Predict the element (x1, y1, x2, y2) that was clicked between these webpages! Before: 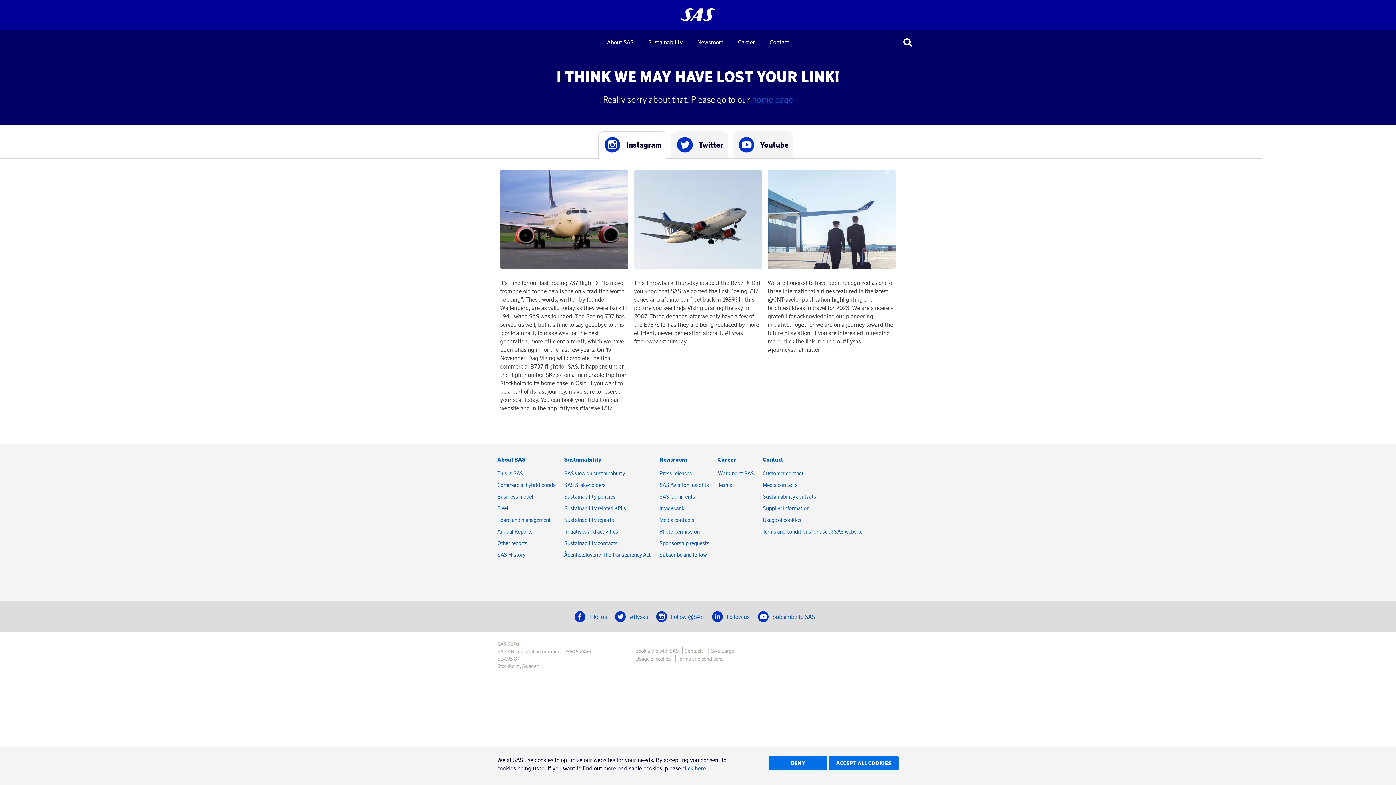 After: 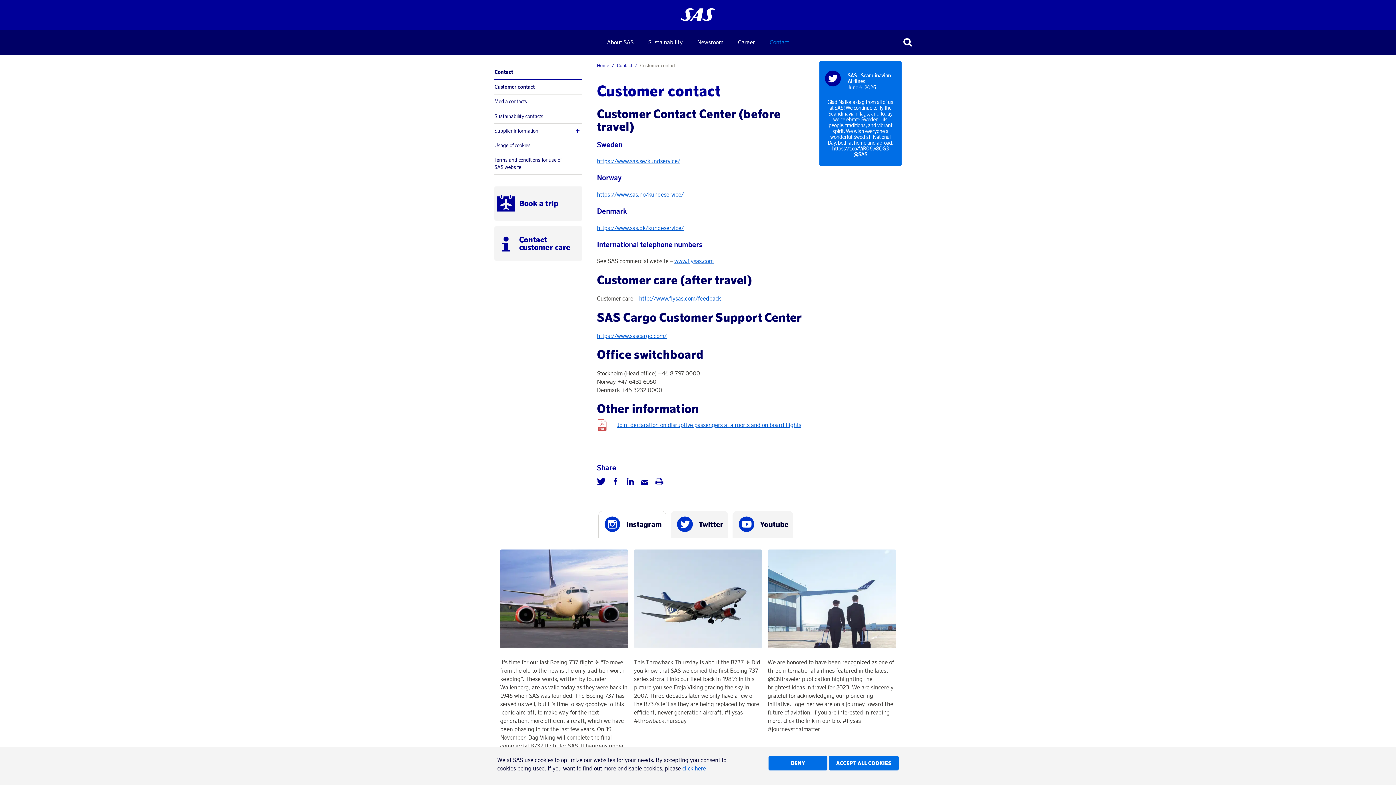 Action: bbox: (762, 470, 803, 477) label: Customer contact